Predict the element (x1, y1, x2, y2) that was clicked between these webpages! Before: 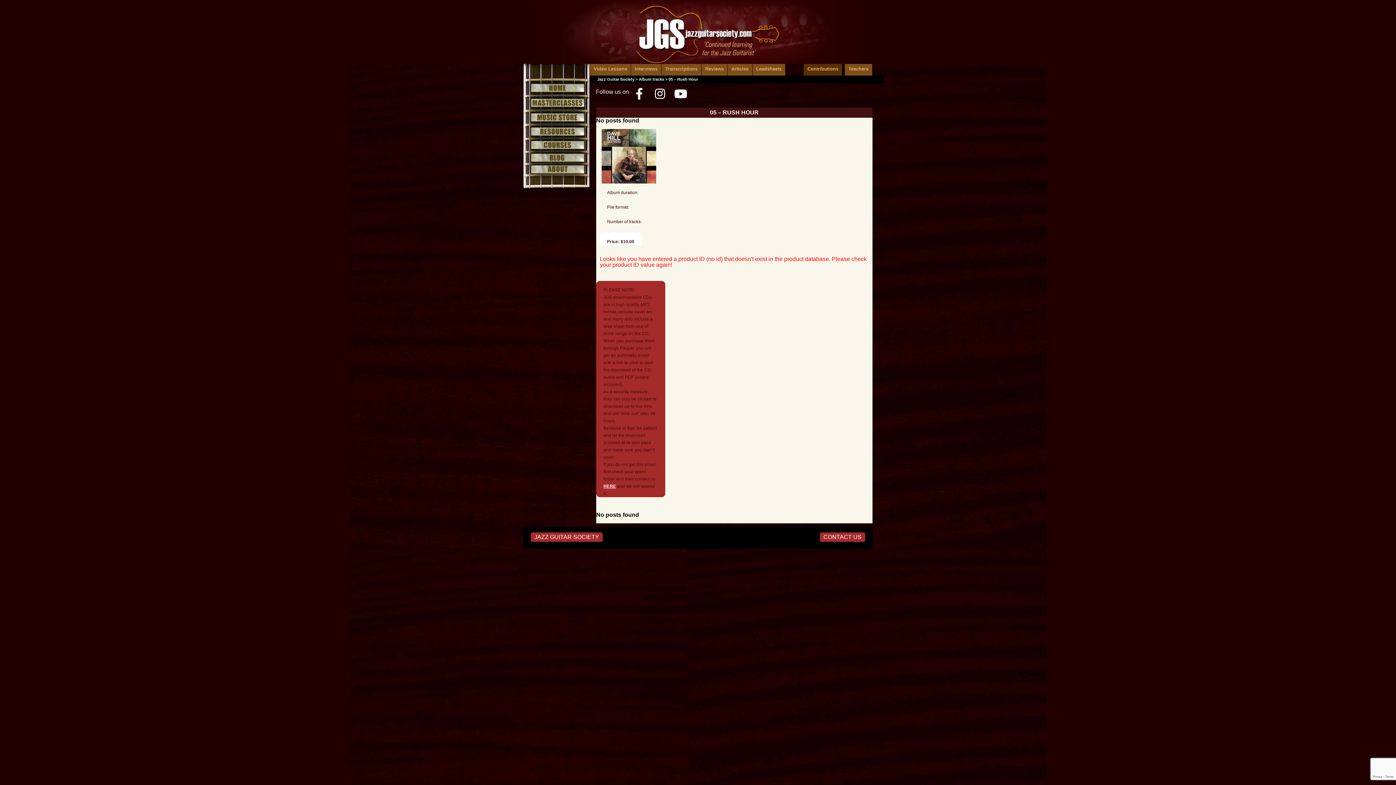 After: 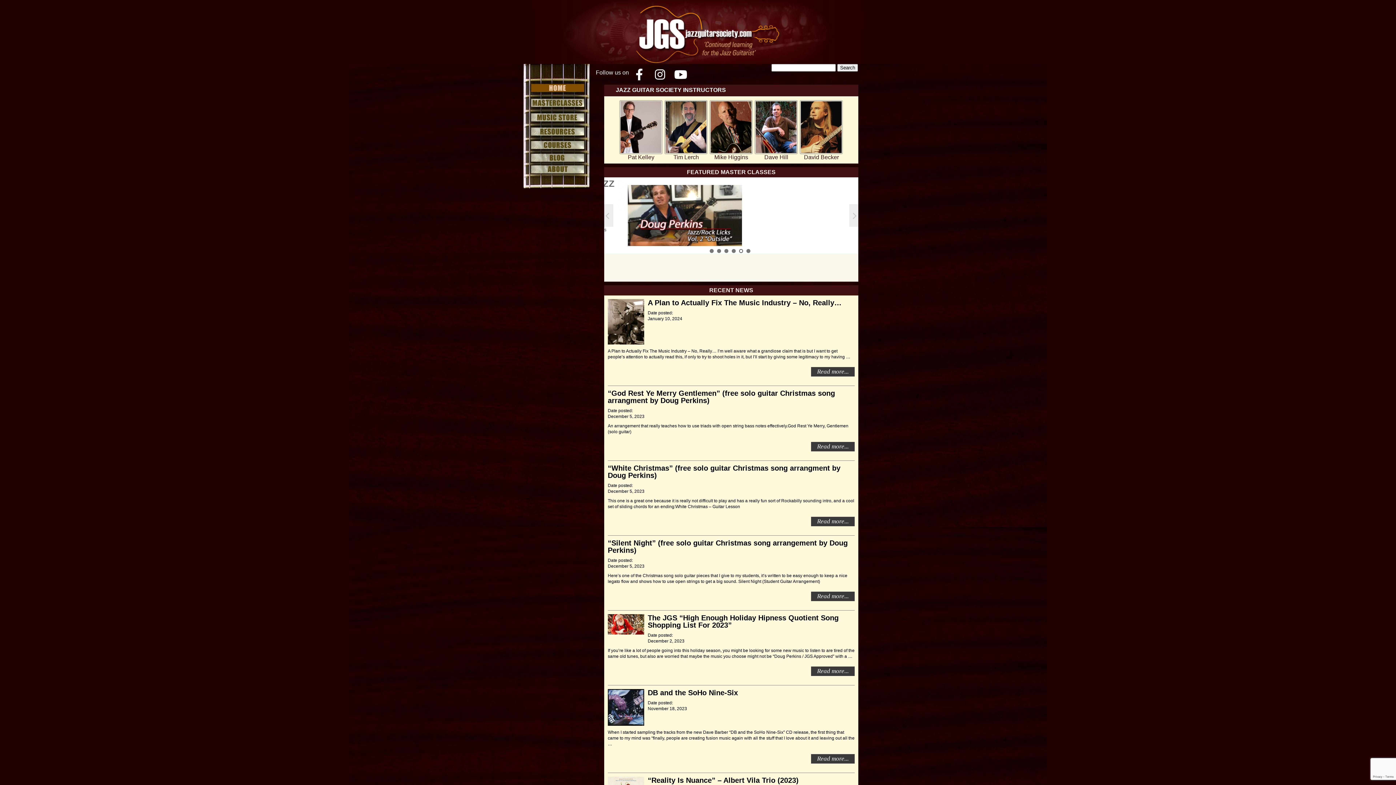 Action: label: Jazz Guitar Society bbox: (597, 77, 634, 81)